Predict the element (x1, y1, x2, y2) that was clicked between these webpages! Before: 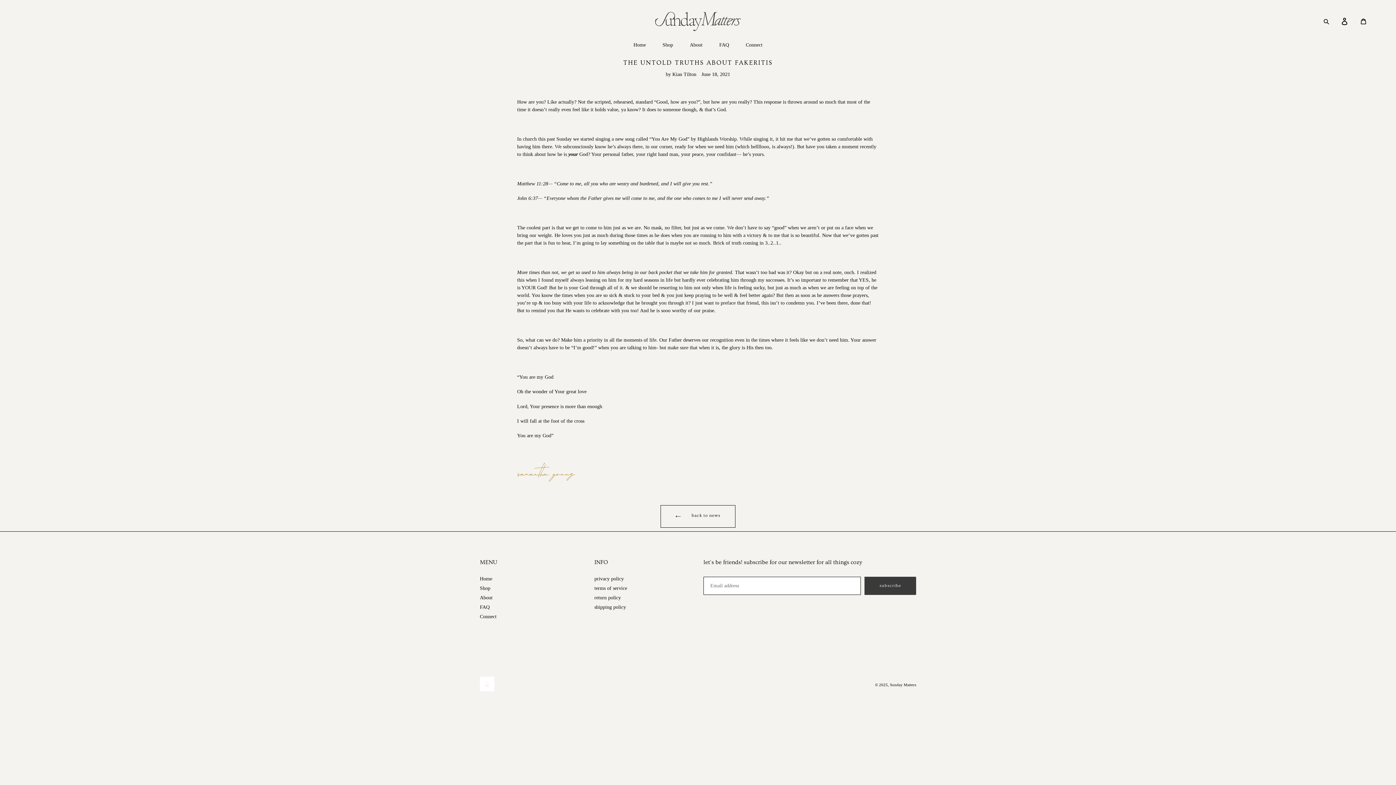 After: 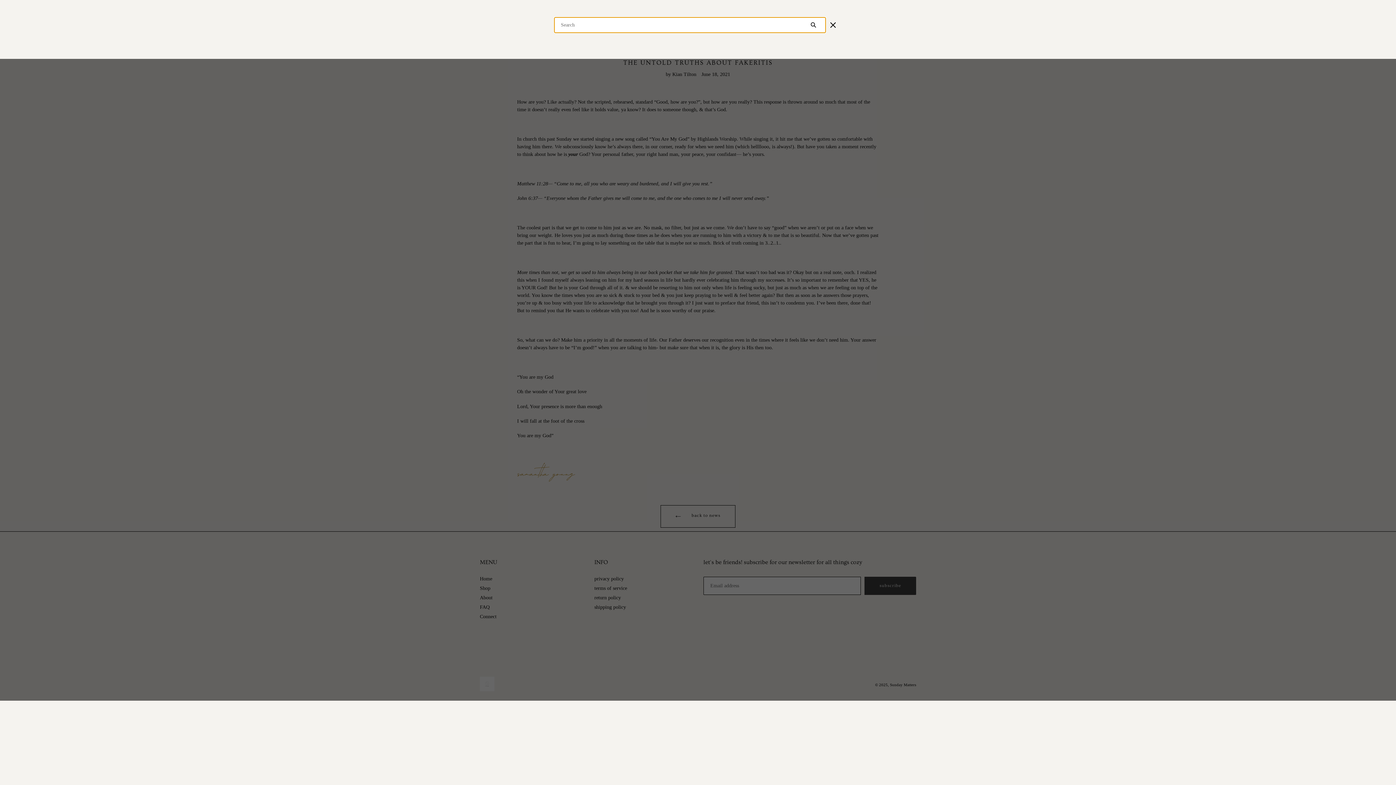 Action: label: Search bbox: (1321, 15, 1338, 27)